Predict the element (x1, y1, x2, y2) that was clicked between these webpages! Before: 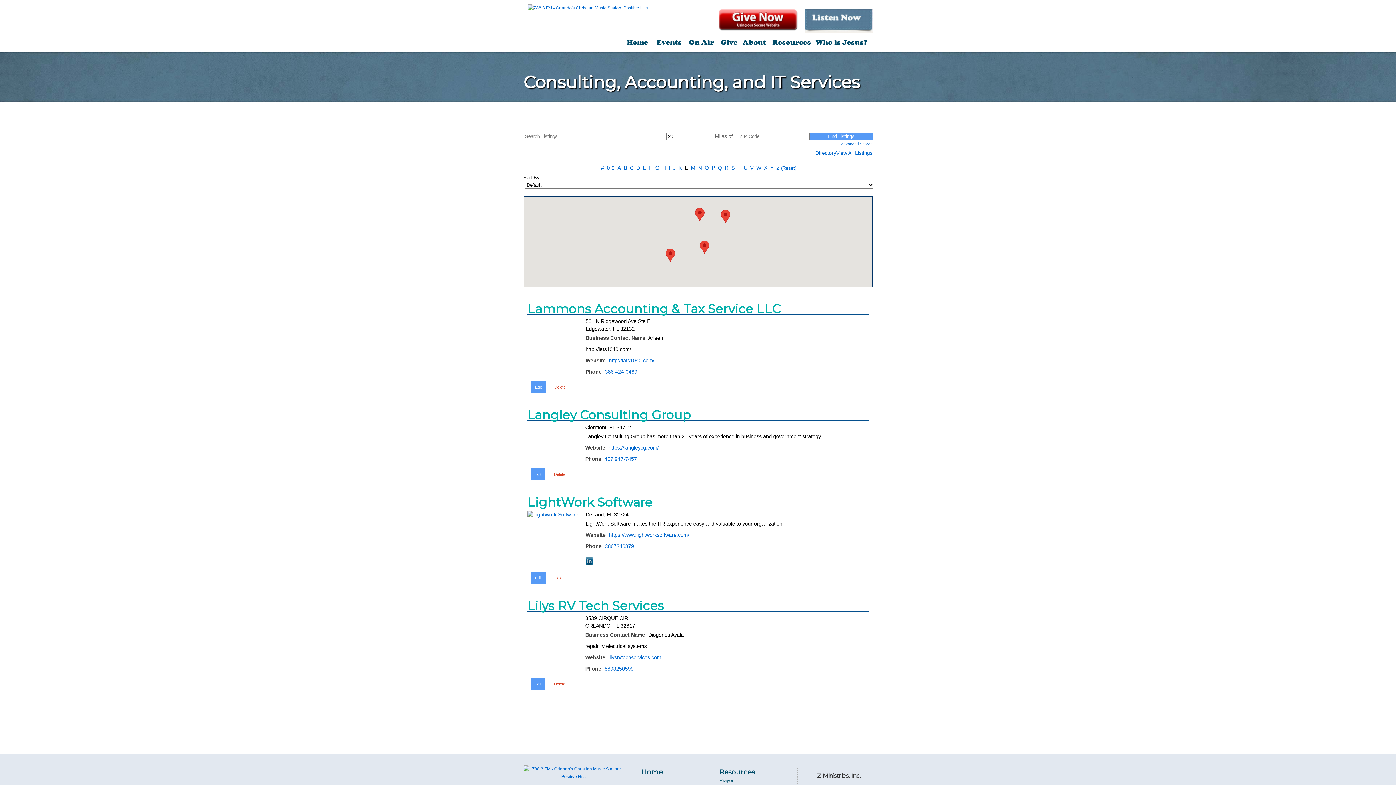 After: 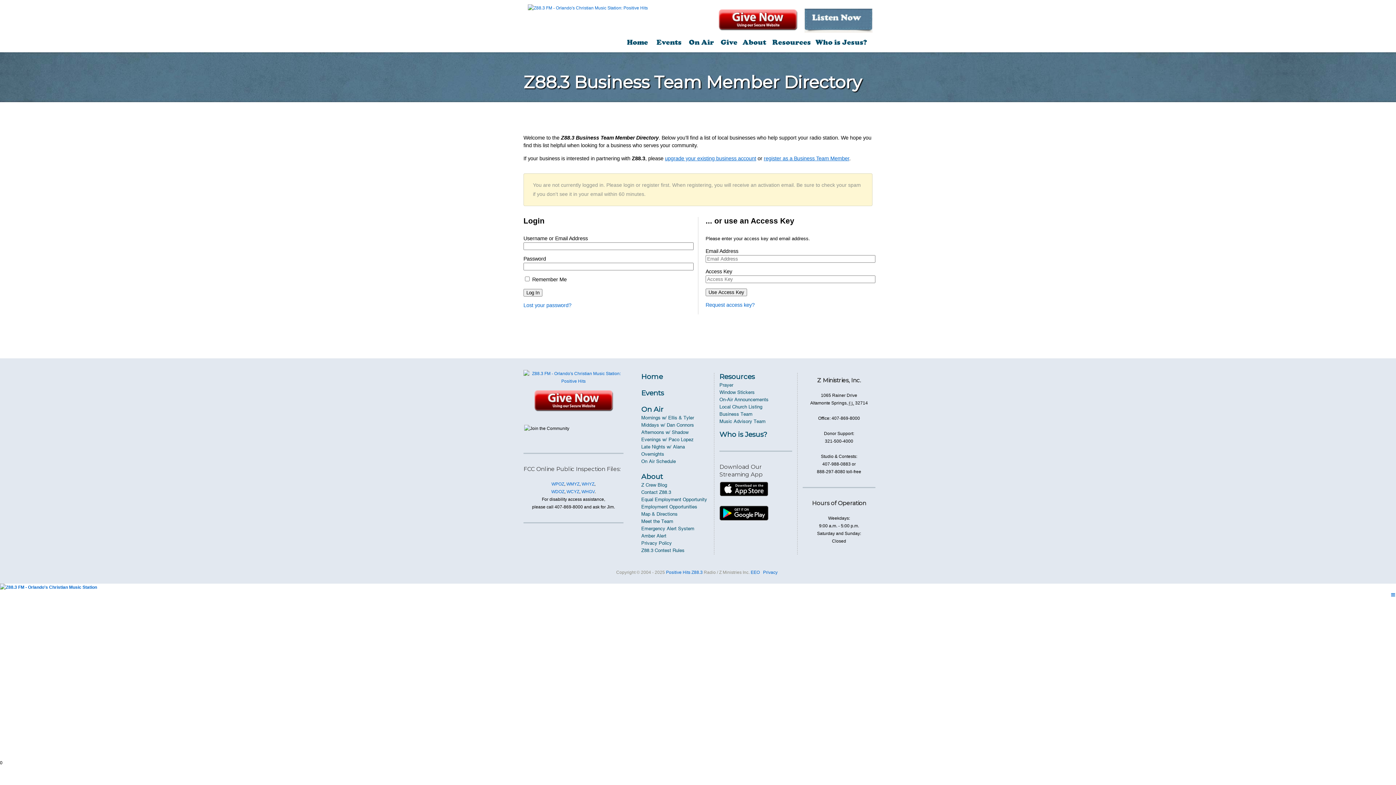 Action: bbox: (550, 381, 569, 393) label: Delete